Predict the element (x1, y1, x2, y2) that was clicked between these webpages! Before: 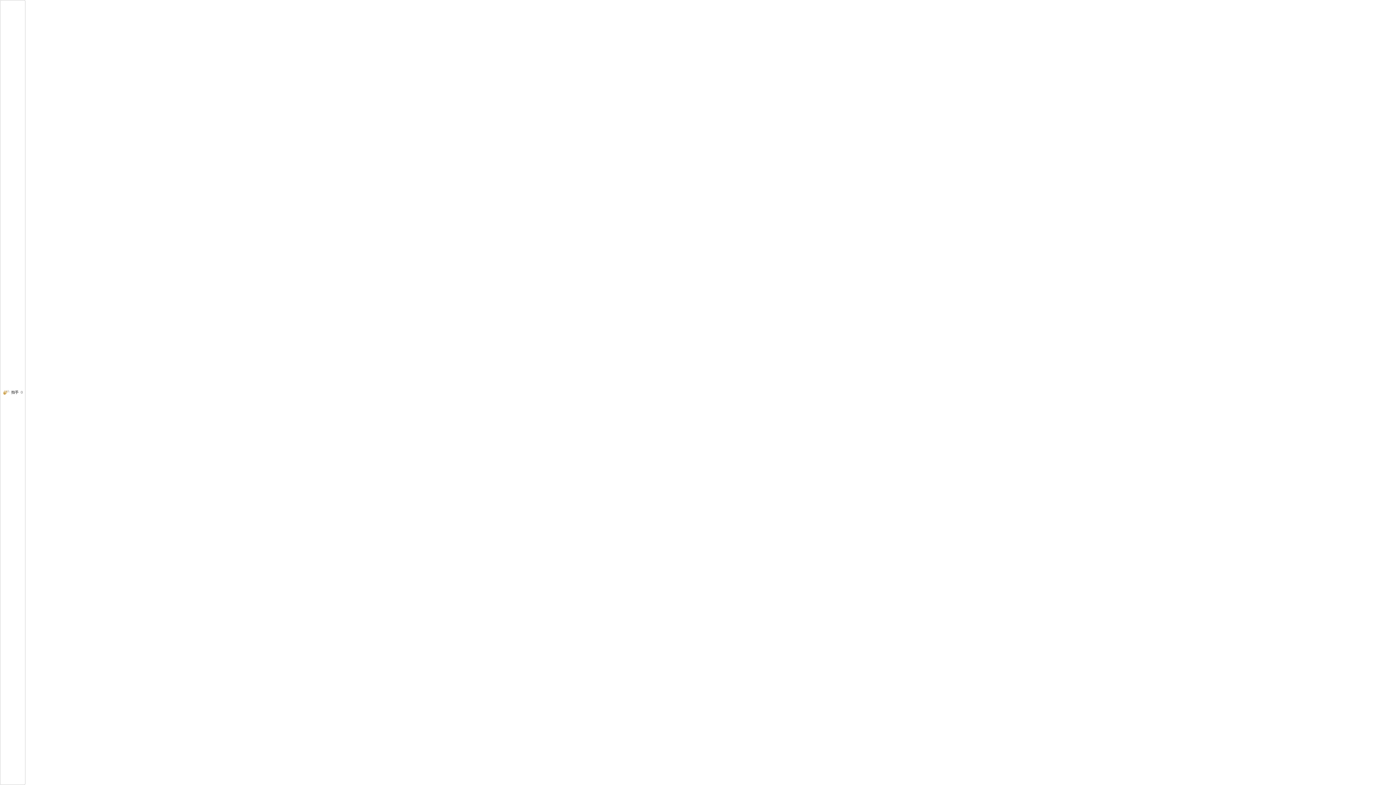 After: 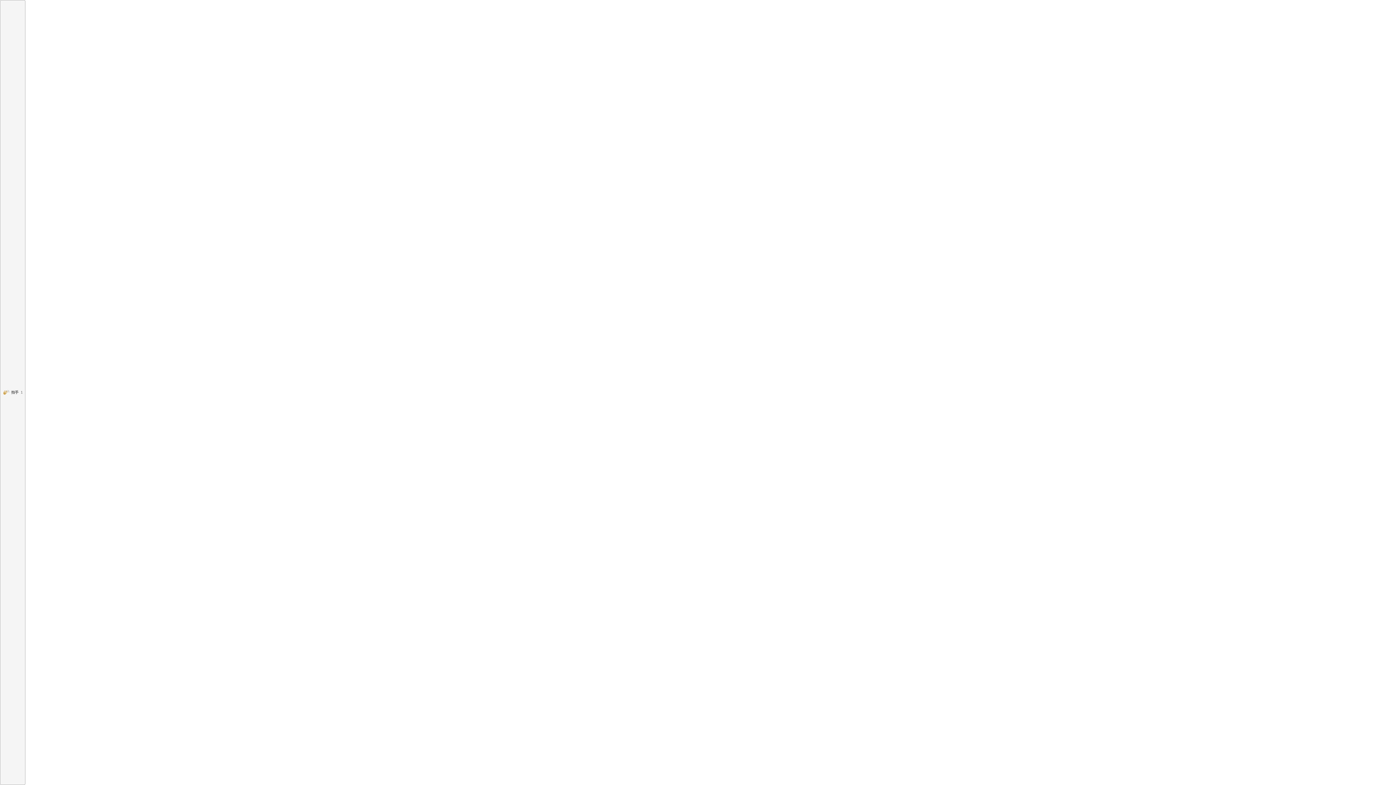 Action: bbox: (0, 0, 25, 785) label: 拍手0